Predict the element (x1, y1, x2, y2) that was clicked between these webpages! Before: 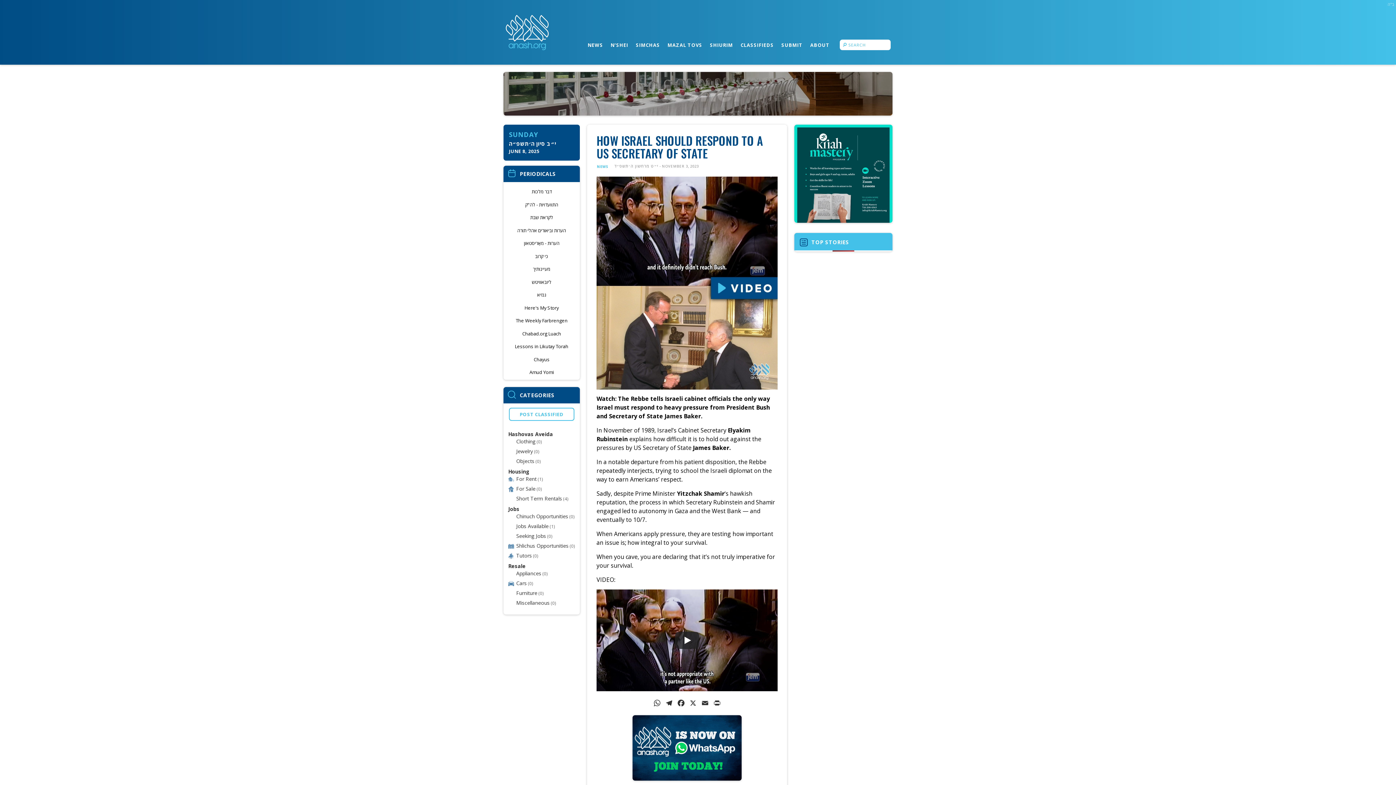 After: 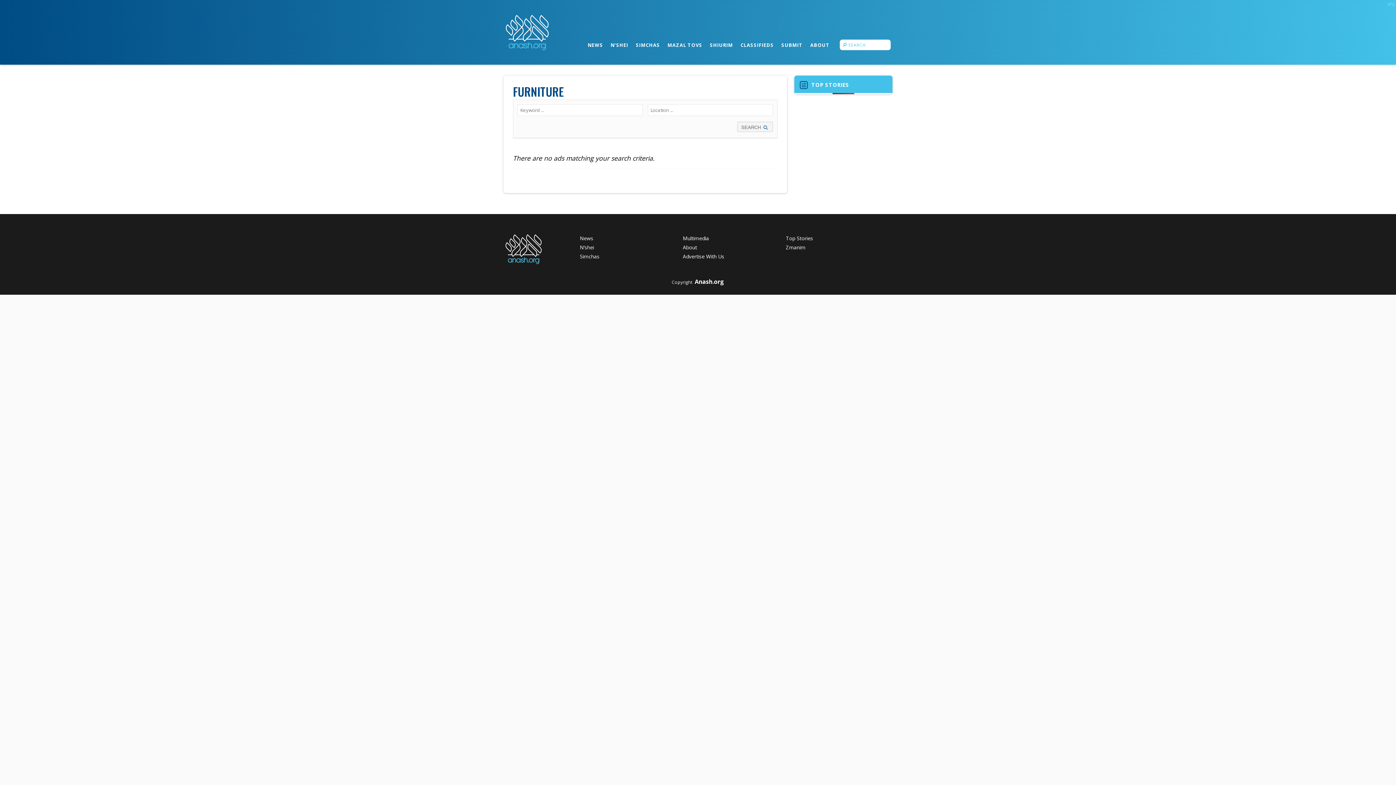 Action: label: Furniture bbox: (516, 589, 537, 596)